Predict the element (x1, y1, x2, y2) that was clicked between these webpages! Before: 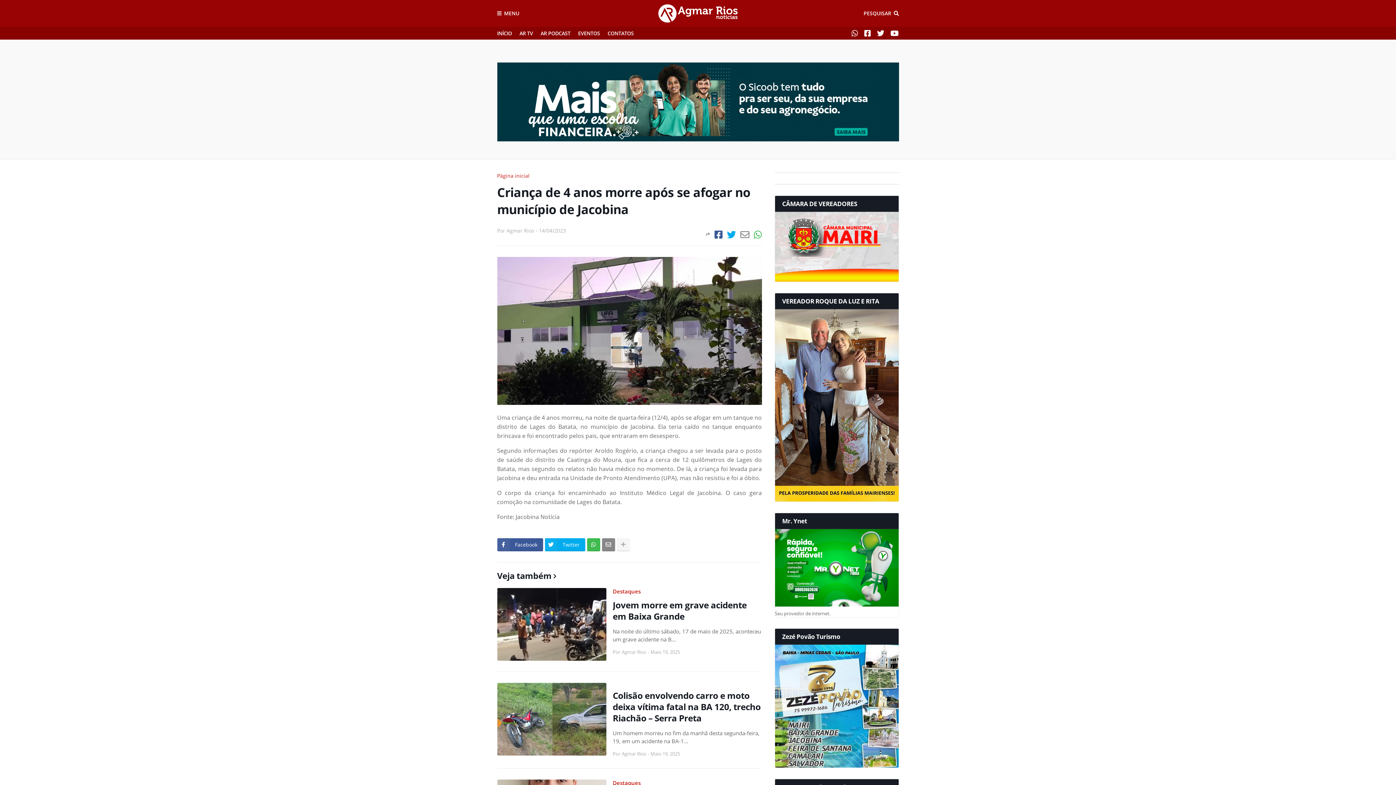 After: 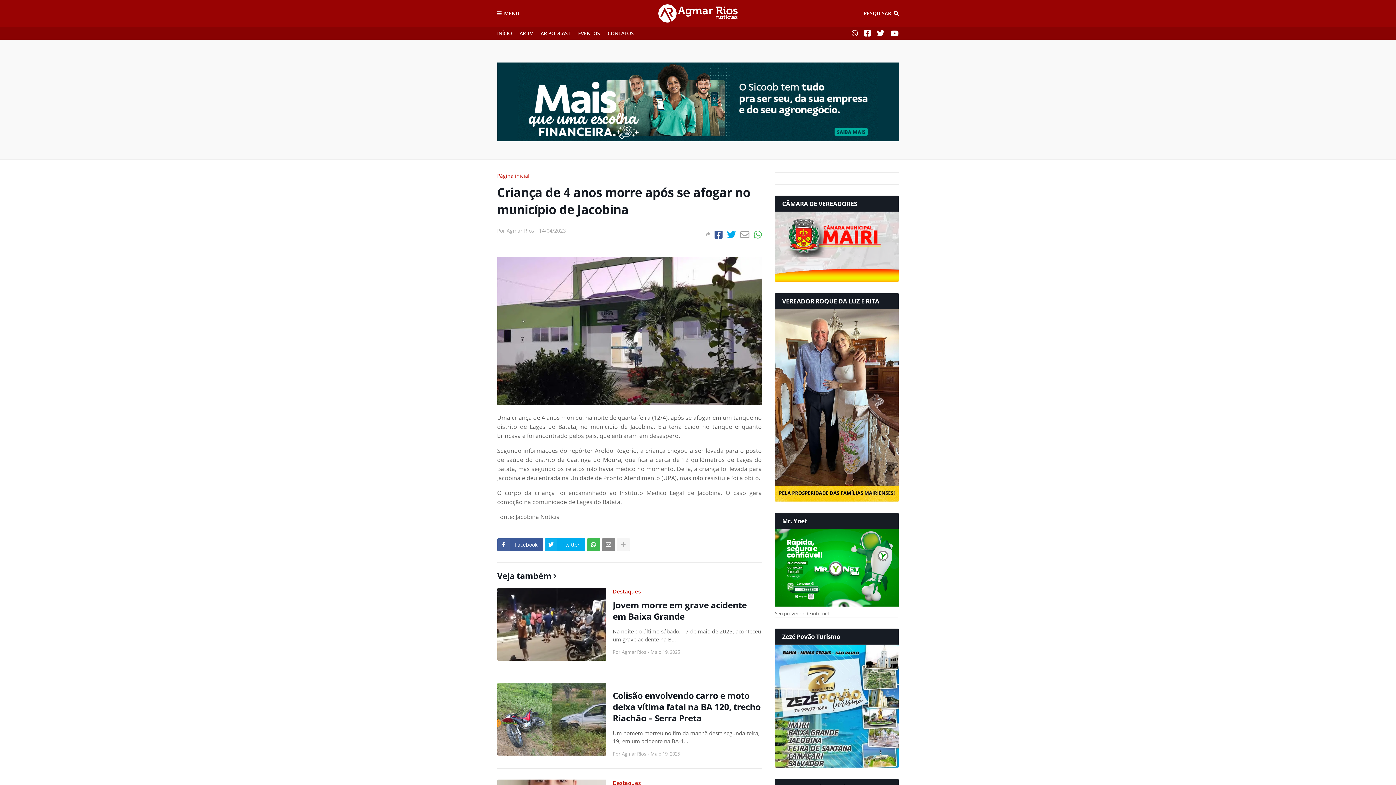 Action: bbox: (740, 230, 749, 238)